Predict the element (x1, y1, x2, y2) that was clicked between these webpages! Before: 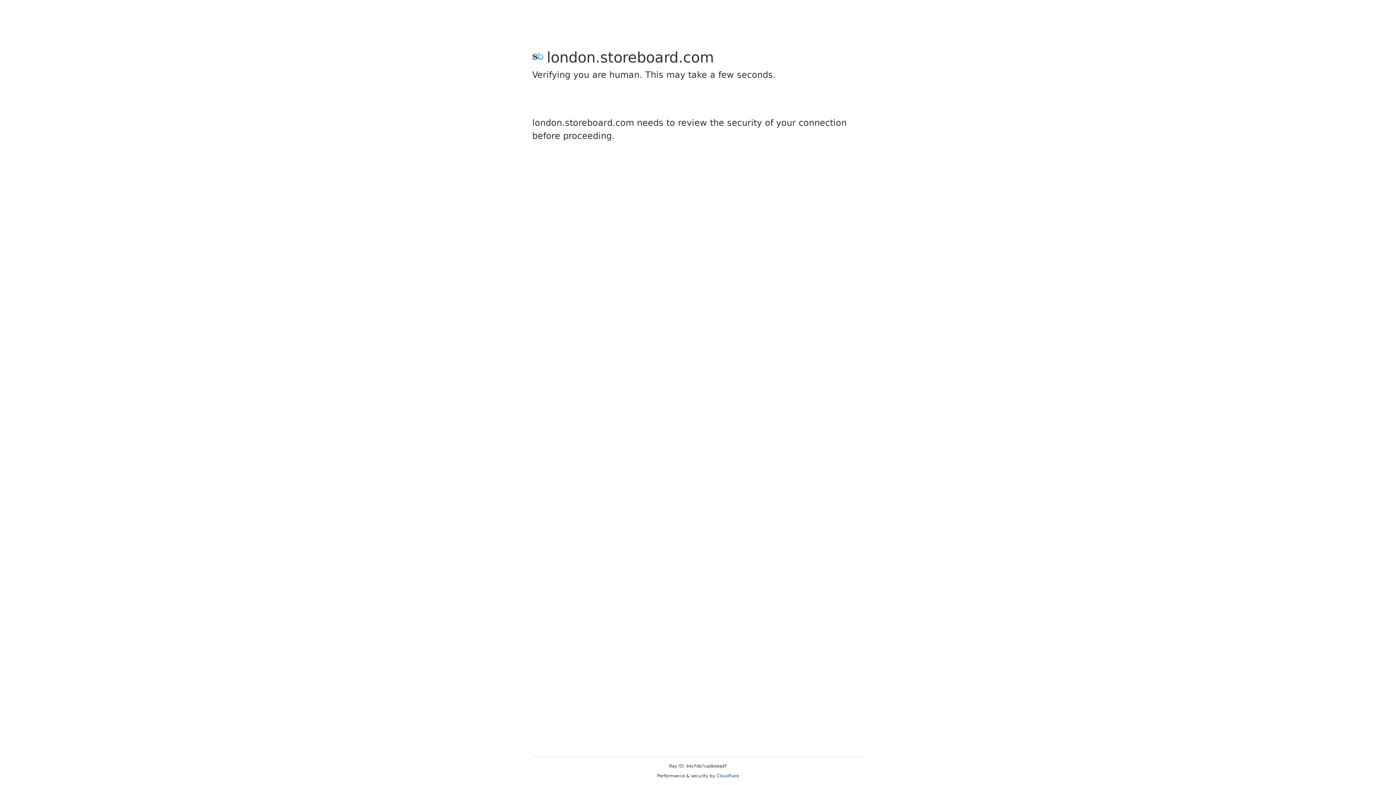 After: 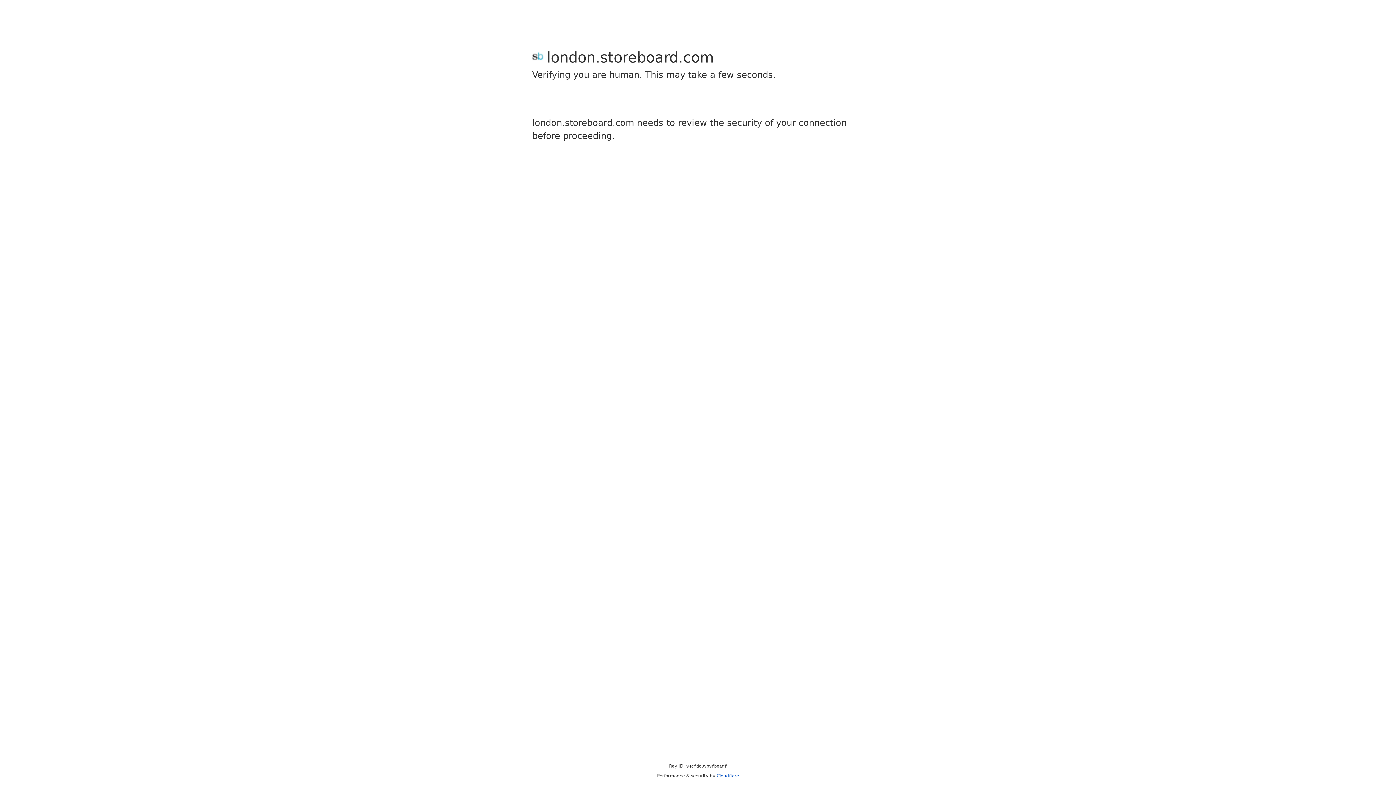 Action: label: Cloudflare bbox: (716, 773, 739, 778)